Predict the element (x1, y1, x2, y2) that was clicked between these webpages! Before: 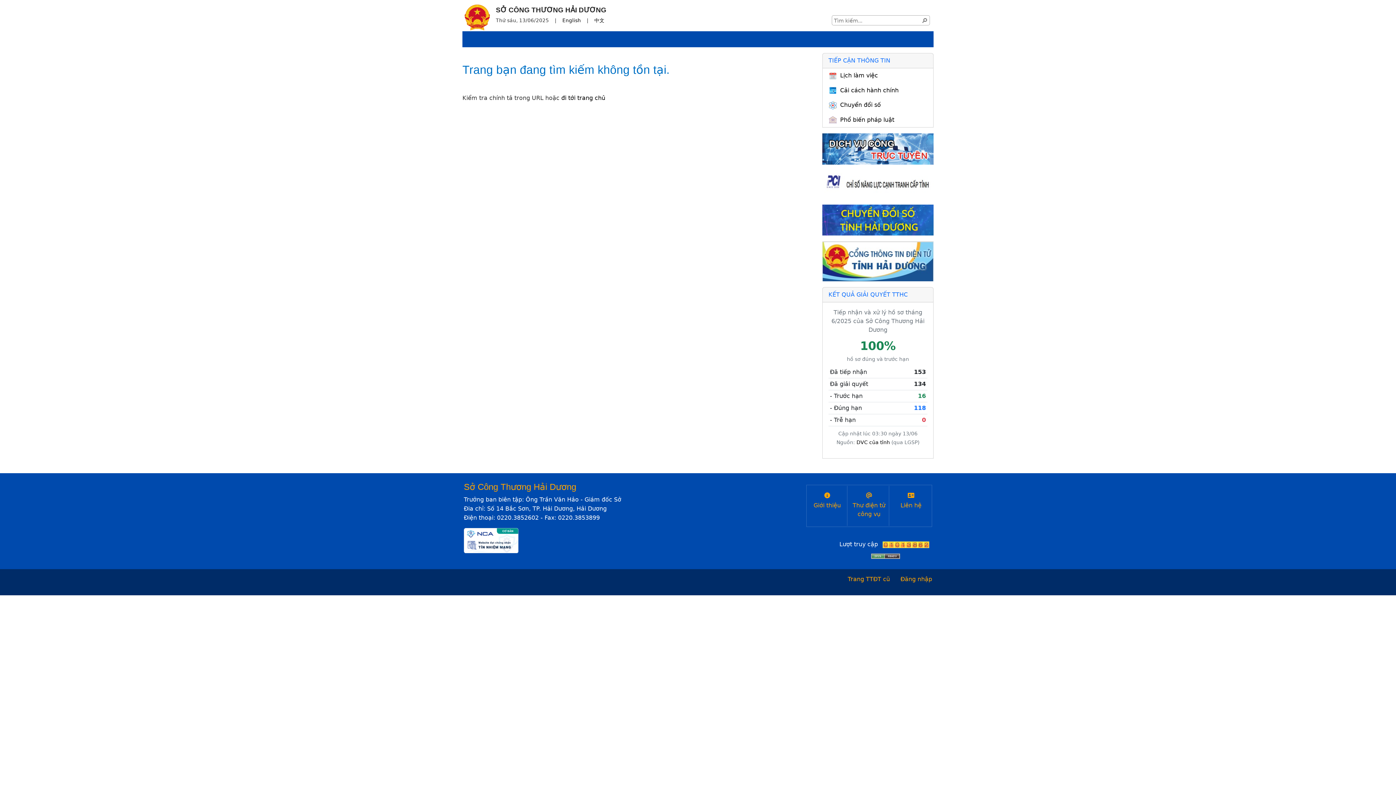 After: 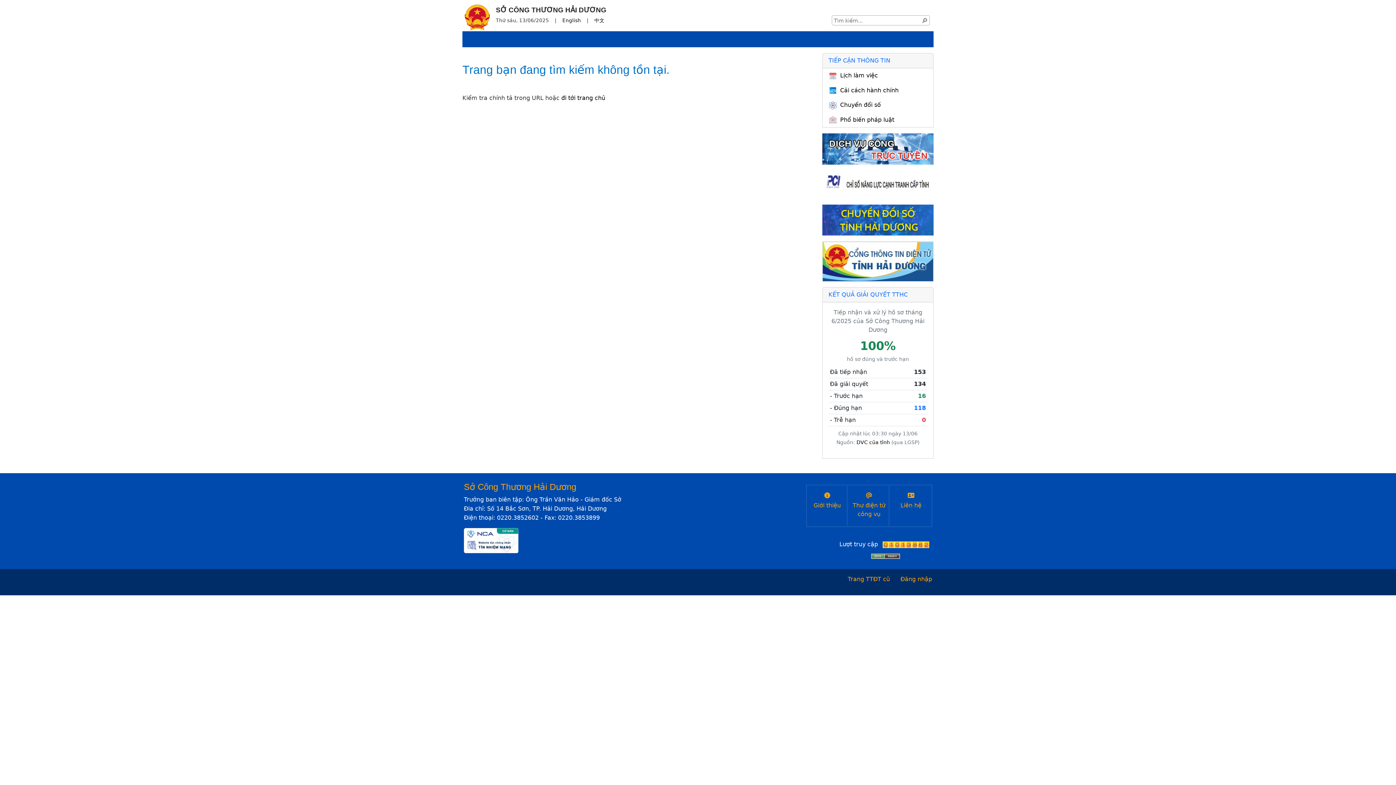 Action: bbox: (871, 552, 900, 559)